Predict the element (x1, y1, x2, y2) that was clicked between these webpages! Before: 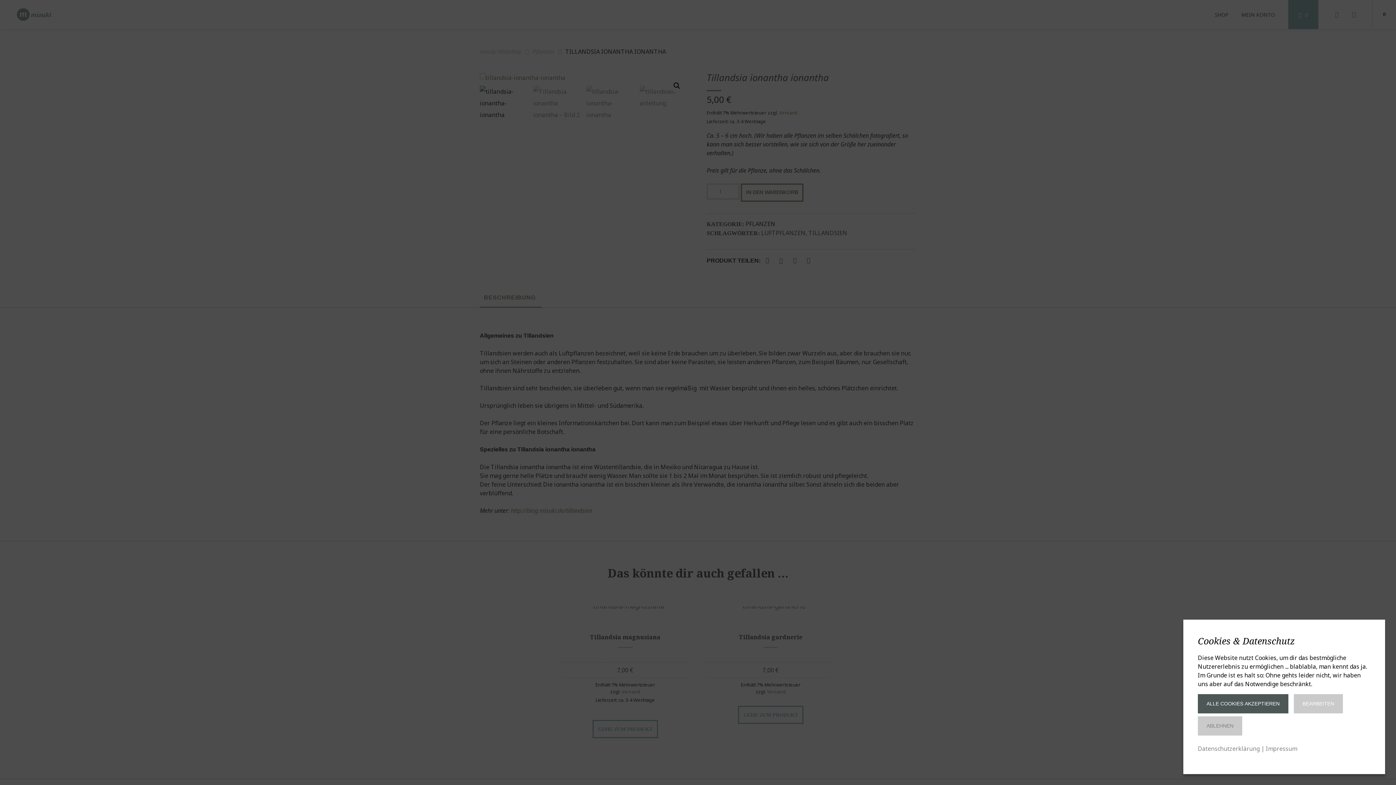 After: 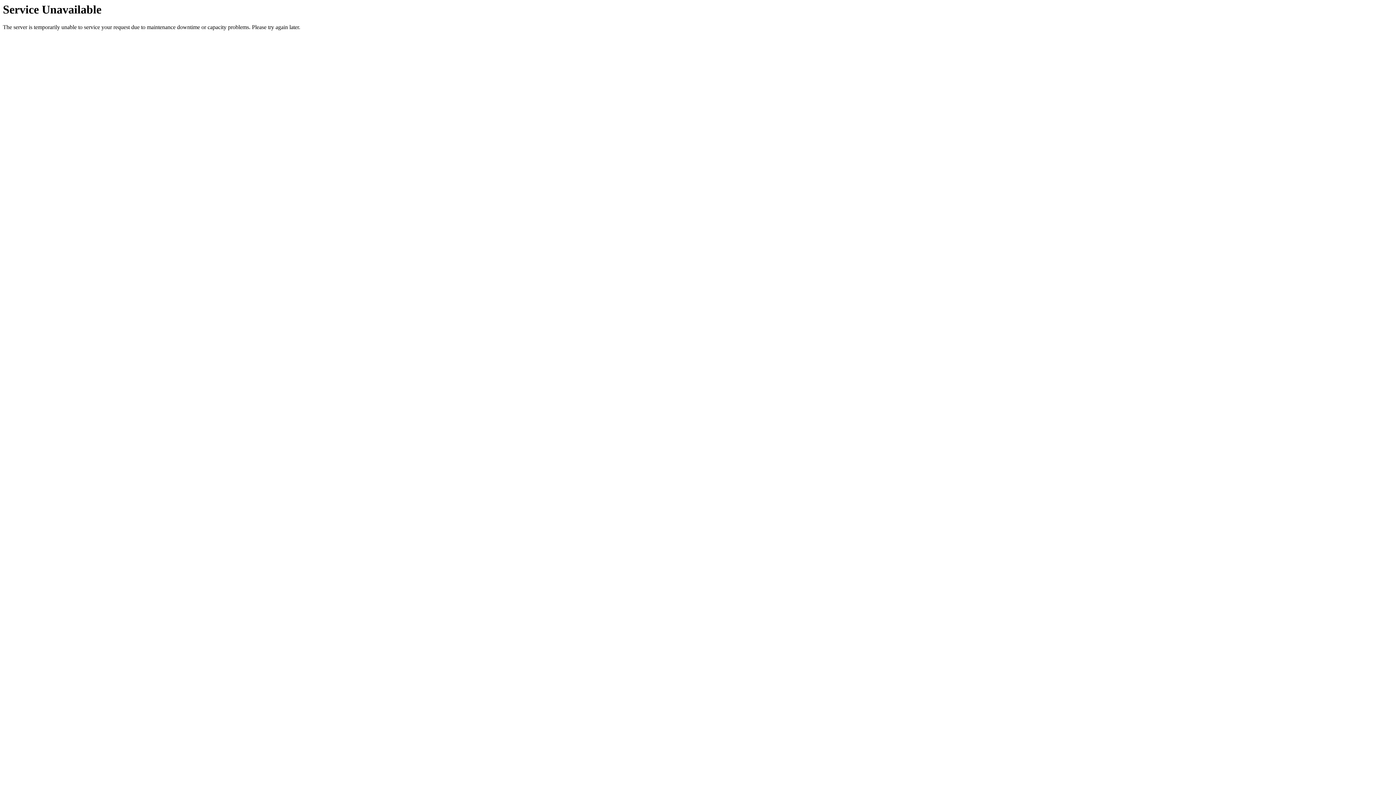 Action: label: Impressum bbox: (1266, 745, 1297, 753)